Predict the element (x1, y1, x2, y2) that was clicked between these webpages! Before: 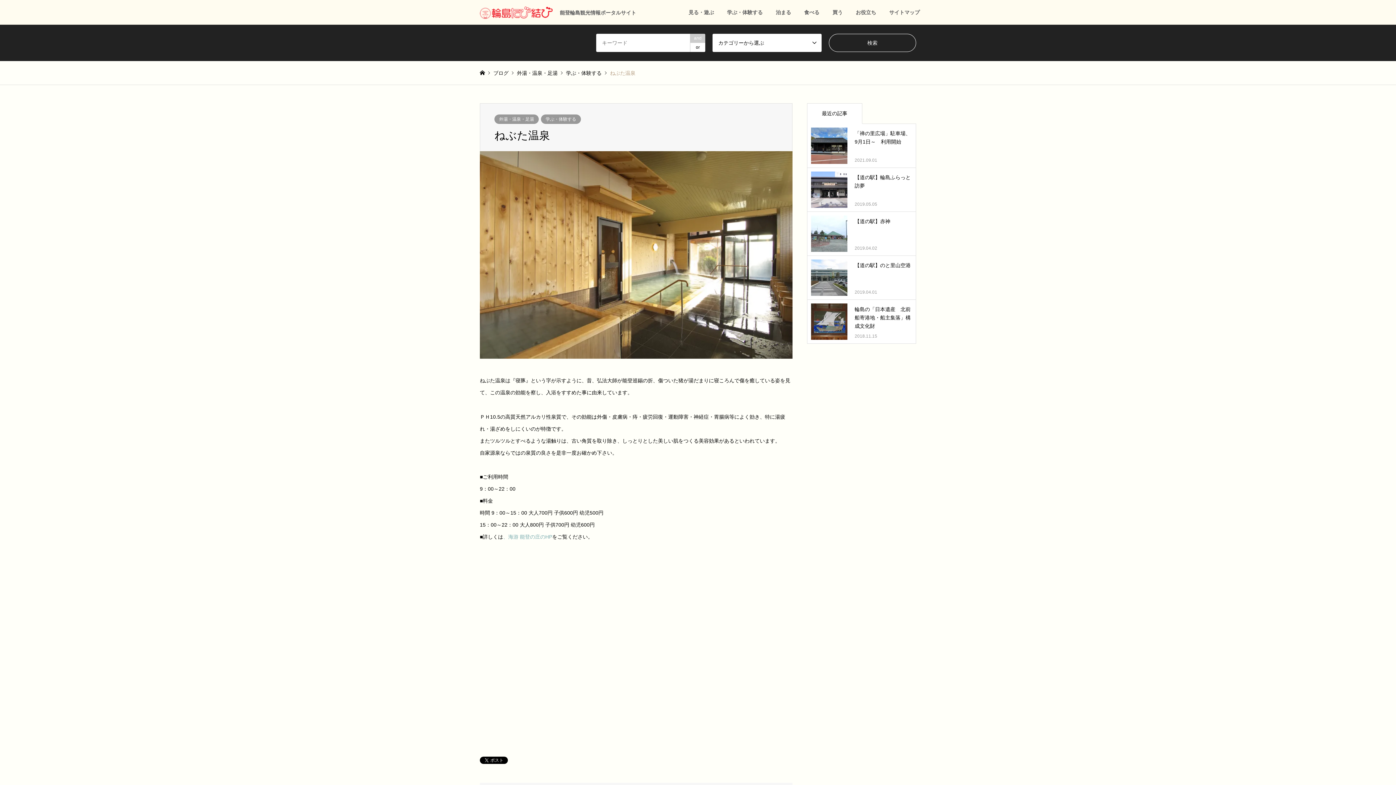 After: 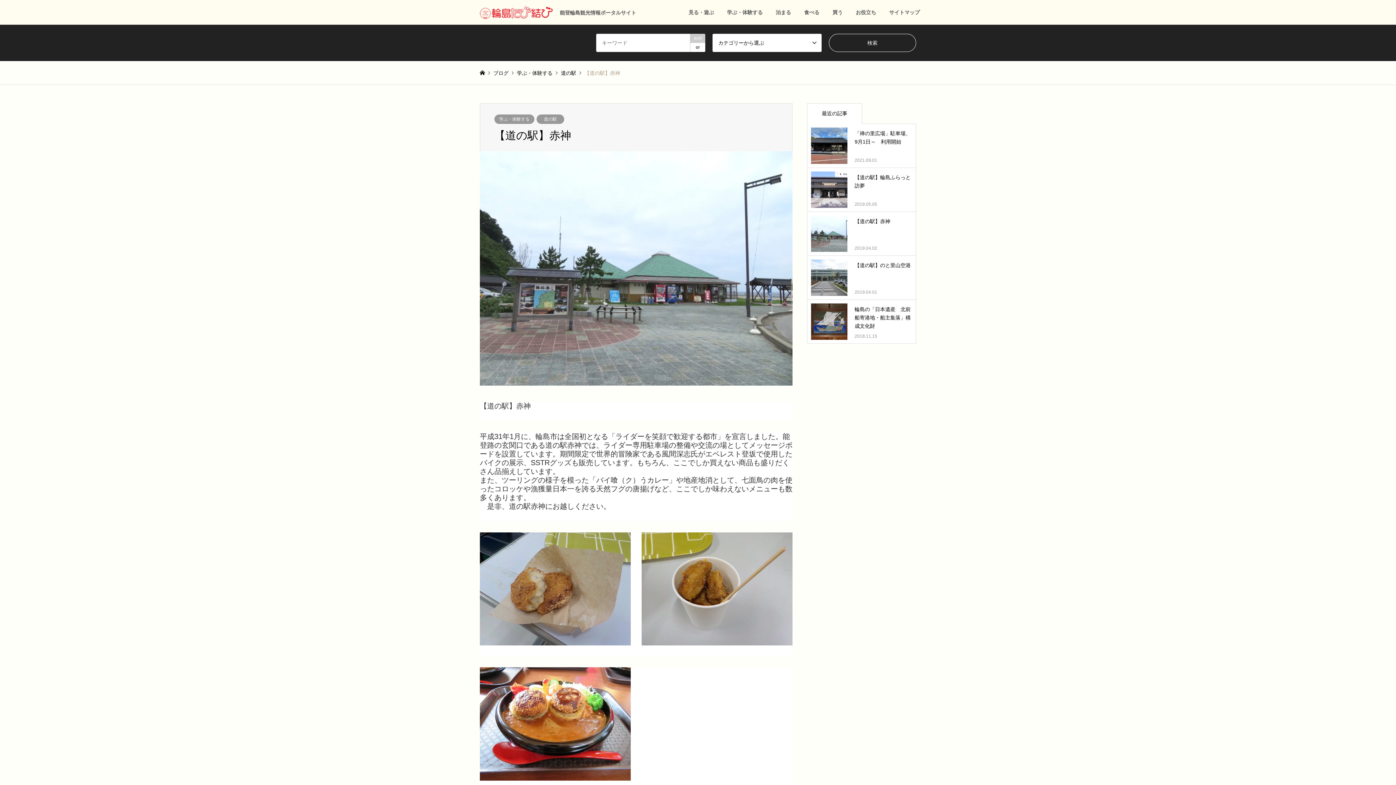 Action: label: 【道の駅】赤神

2019.04.02 bbox: (811, 215, 912, 252)